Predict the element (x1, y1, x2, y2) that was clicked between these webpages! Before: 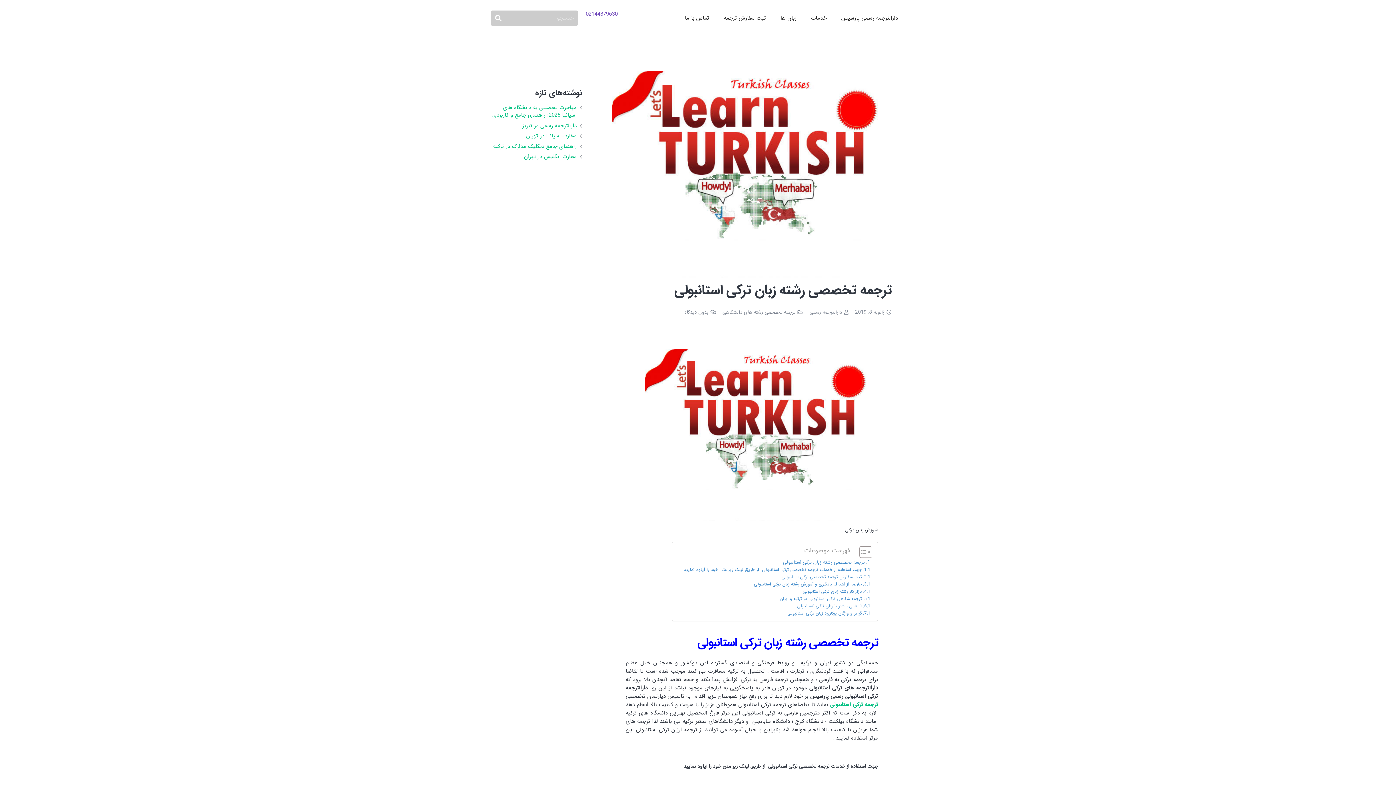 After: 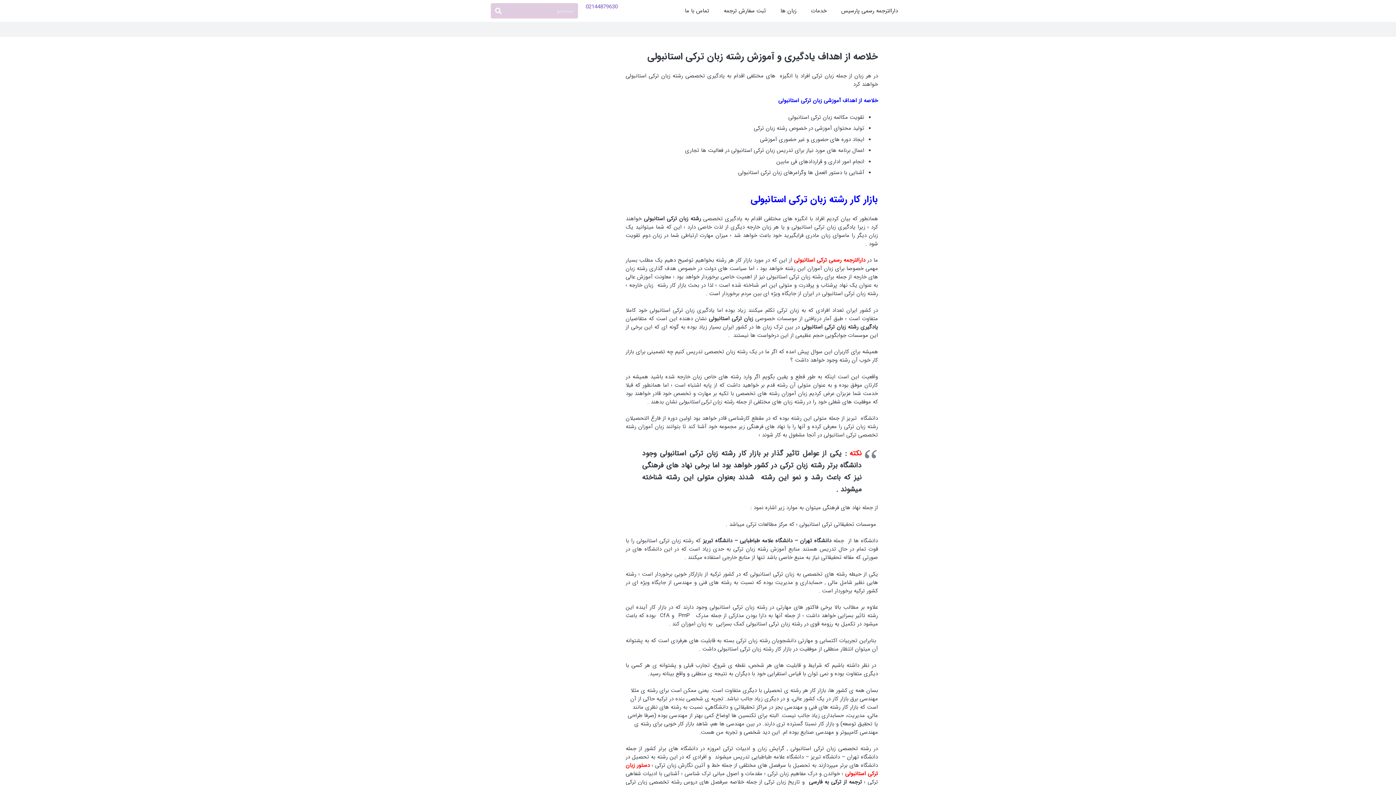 Action: label: خلاصه از اهداف یادگیری و آموزش رشته زبان ترکی استانبولی bbox: (754, 581, 870, 588)